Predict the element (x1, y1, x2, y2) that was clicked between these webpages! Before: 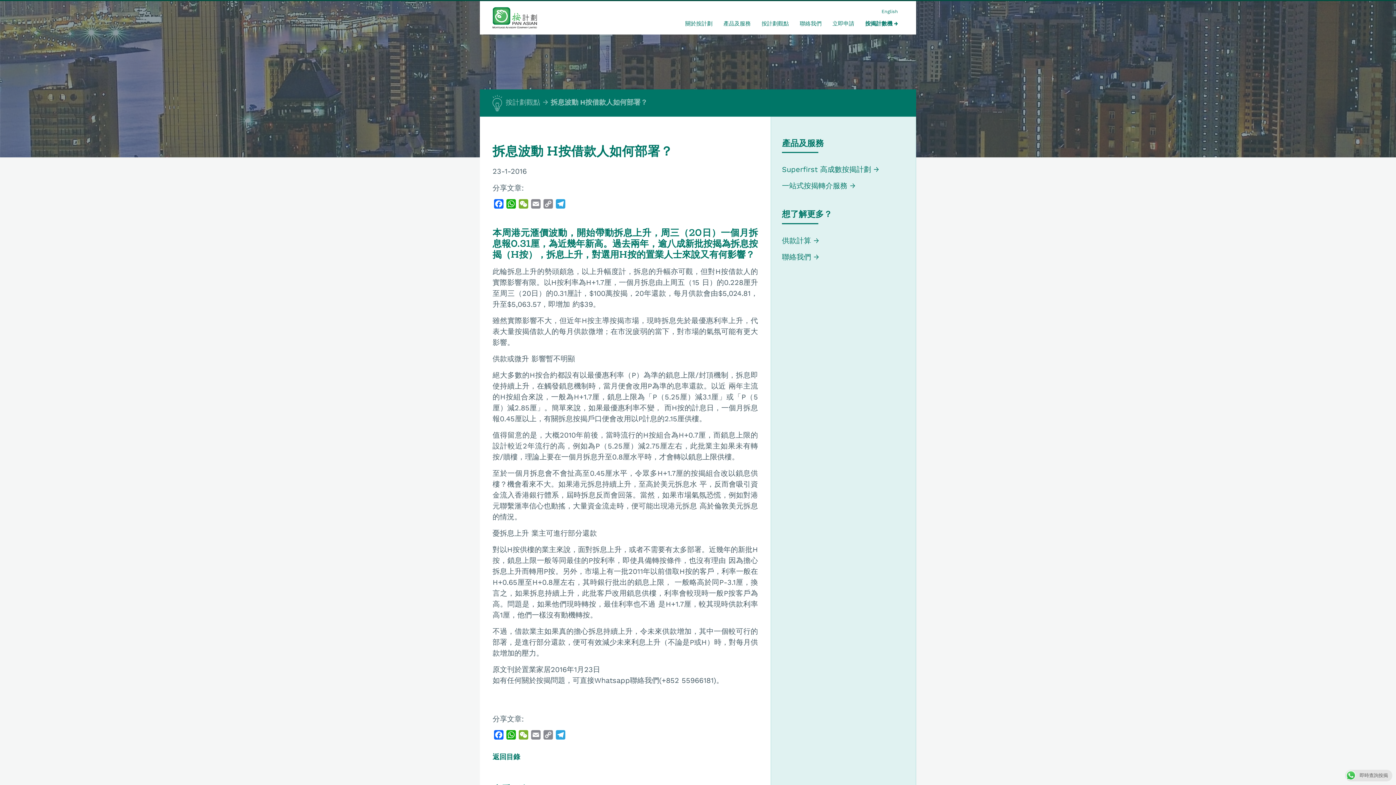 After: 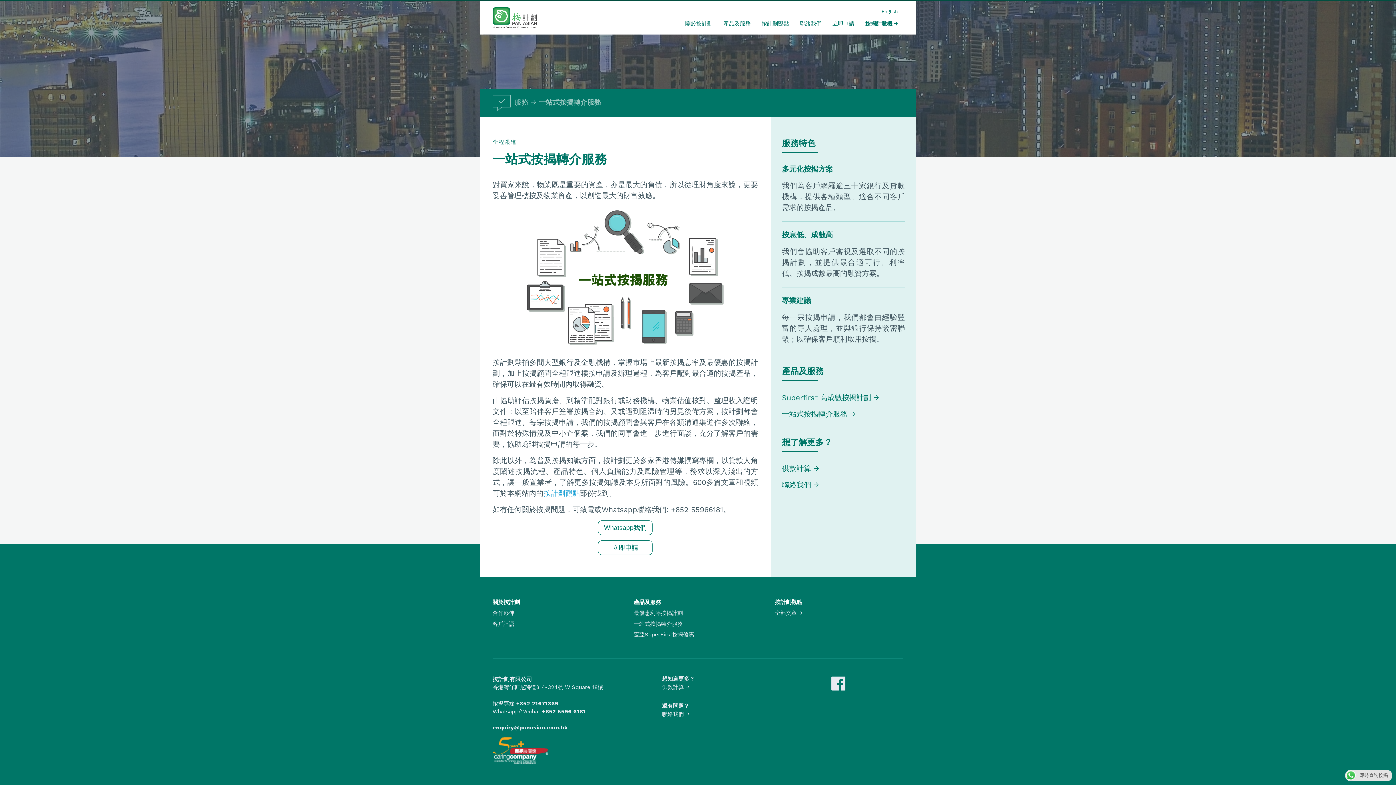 Action: bbox: (782, 181, 855, 190) label: 一站式按揭轉介服務 